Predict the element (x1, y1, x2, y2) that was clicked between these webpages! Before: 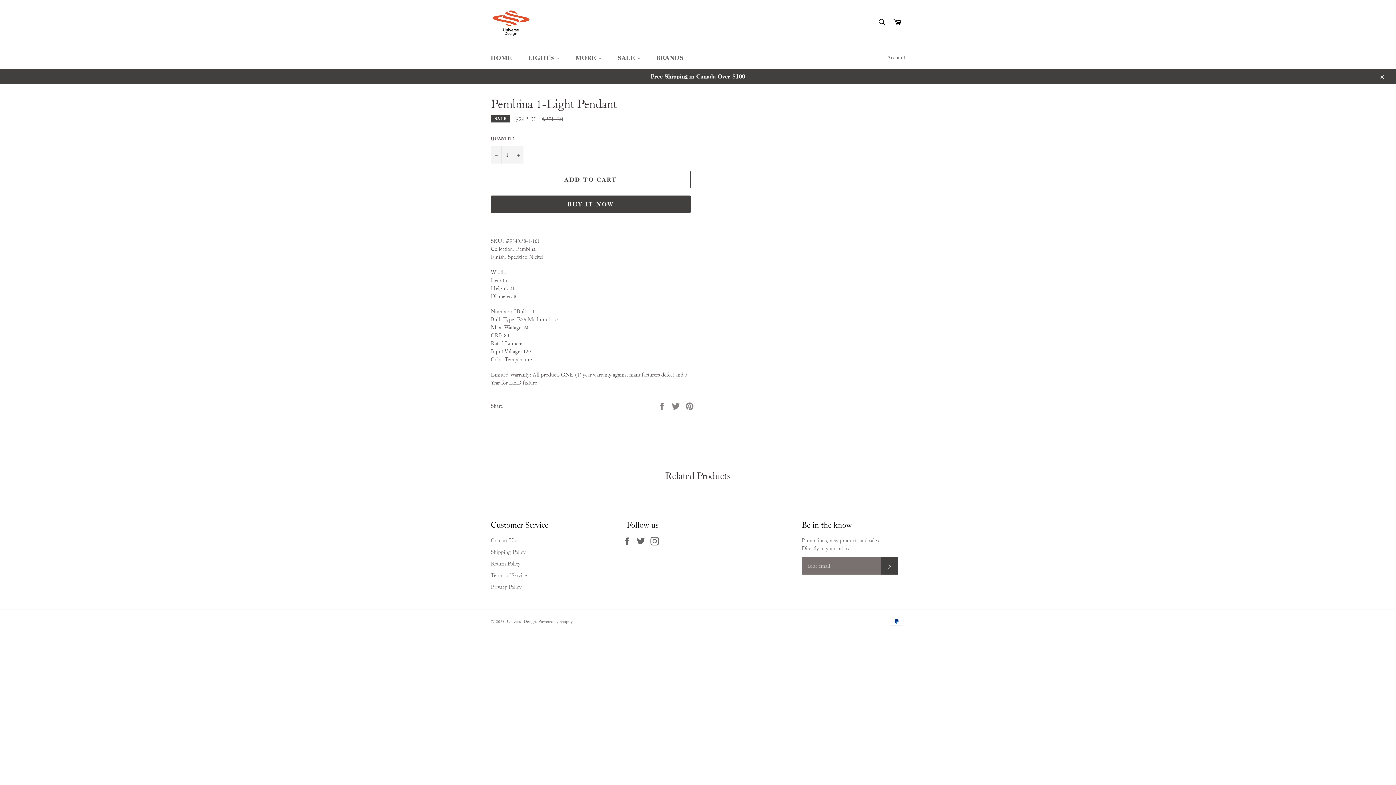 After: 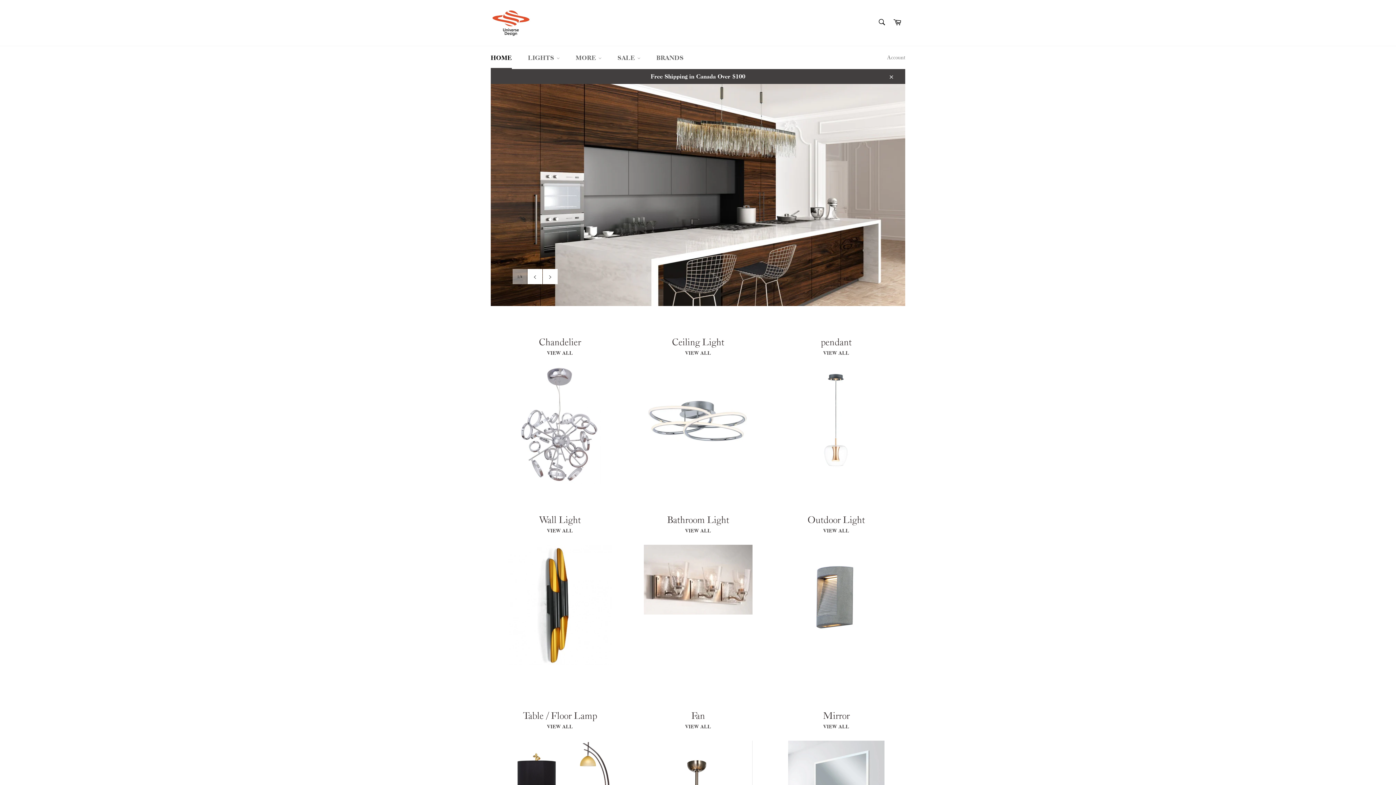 Action: label: HOME bbox: (483, 46, 519, 69)